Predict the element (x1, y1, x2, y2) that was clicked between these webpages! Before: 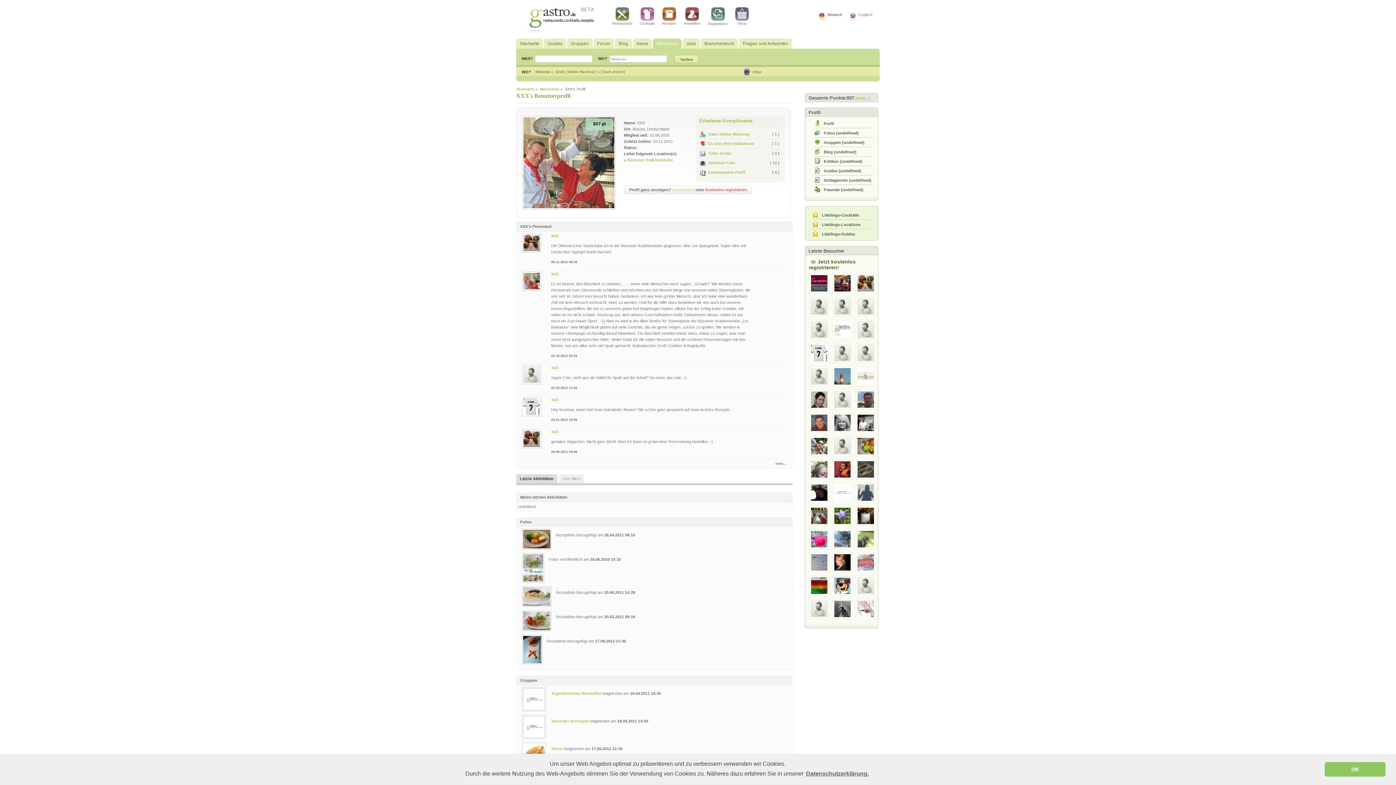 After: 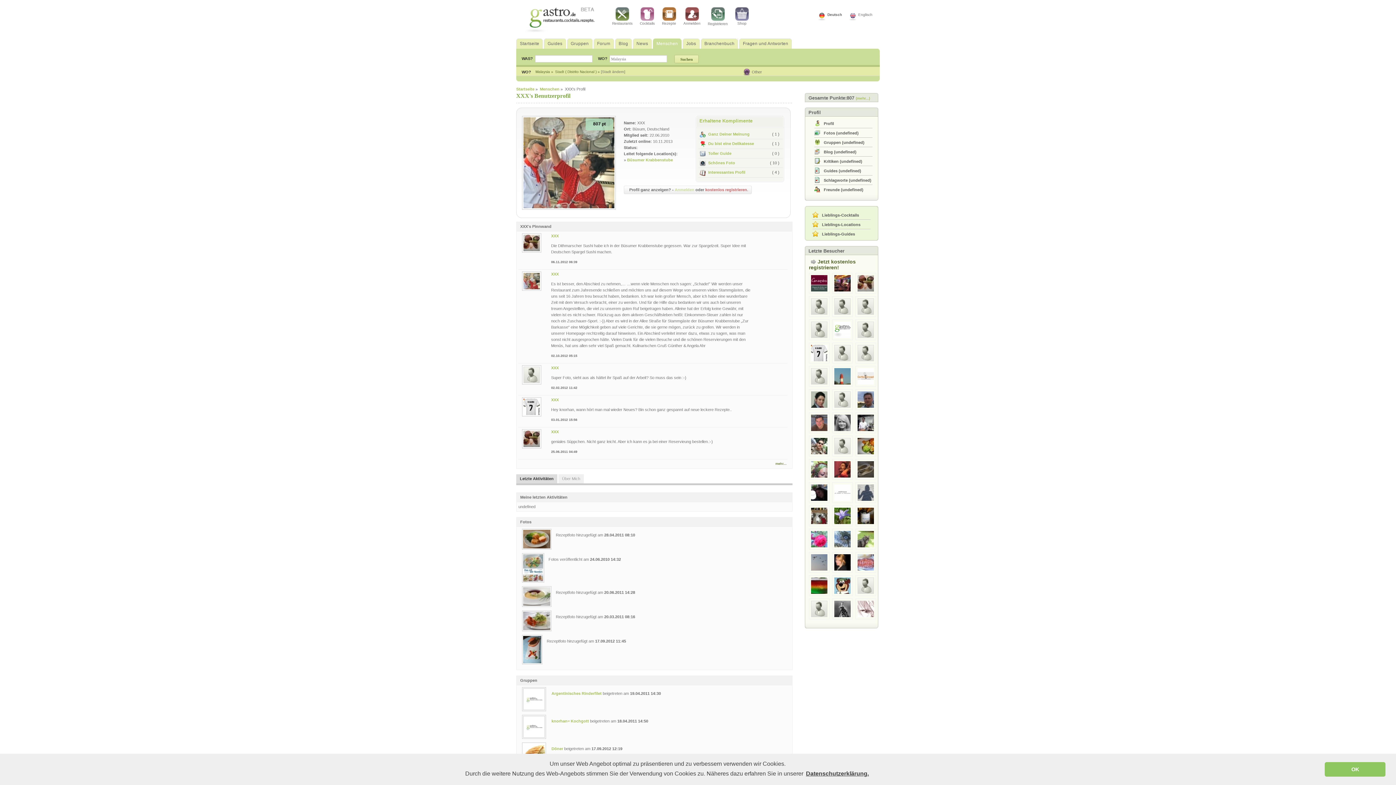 Action: bbox: (805, 768, 870, 779) label: learn more about cookies